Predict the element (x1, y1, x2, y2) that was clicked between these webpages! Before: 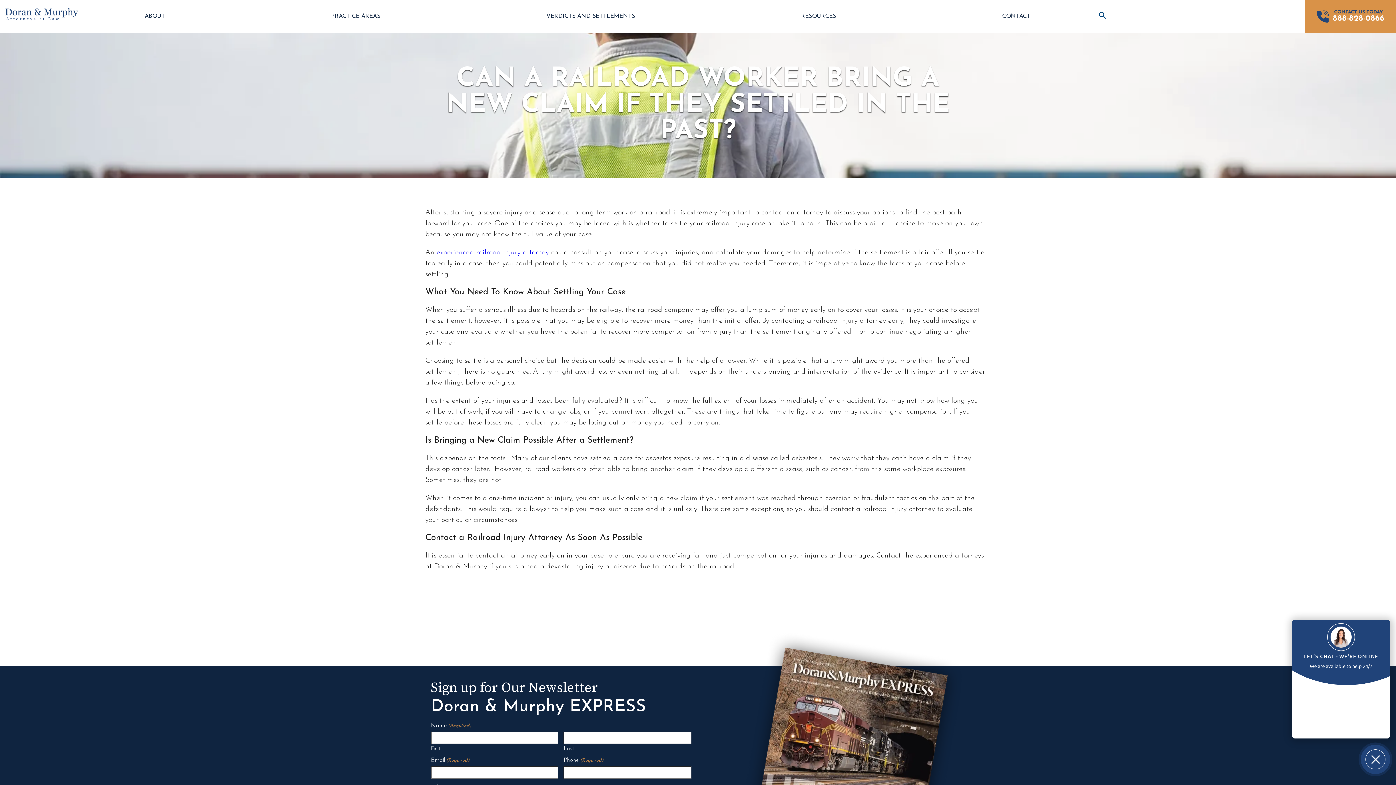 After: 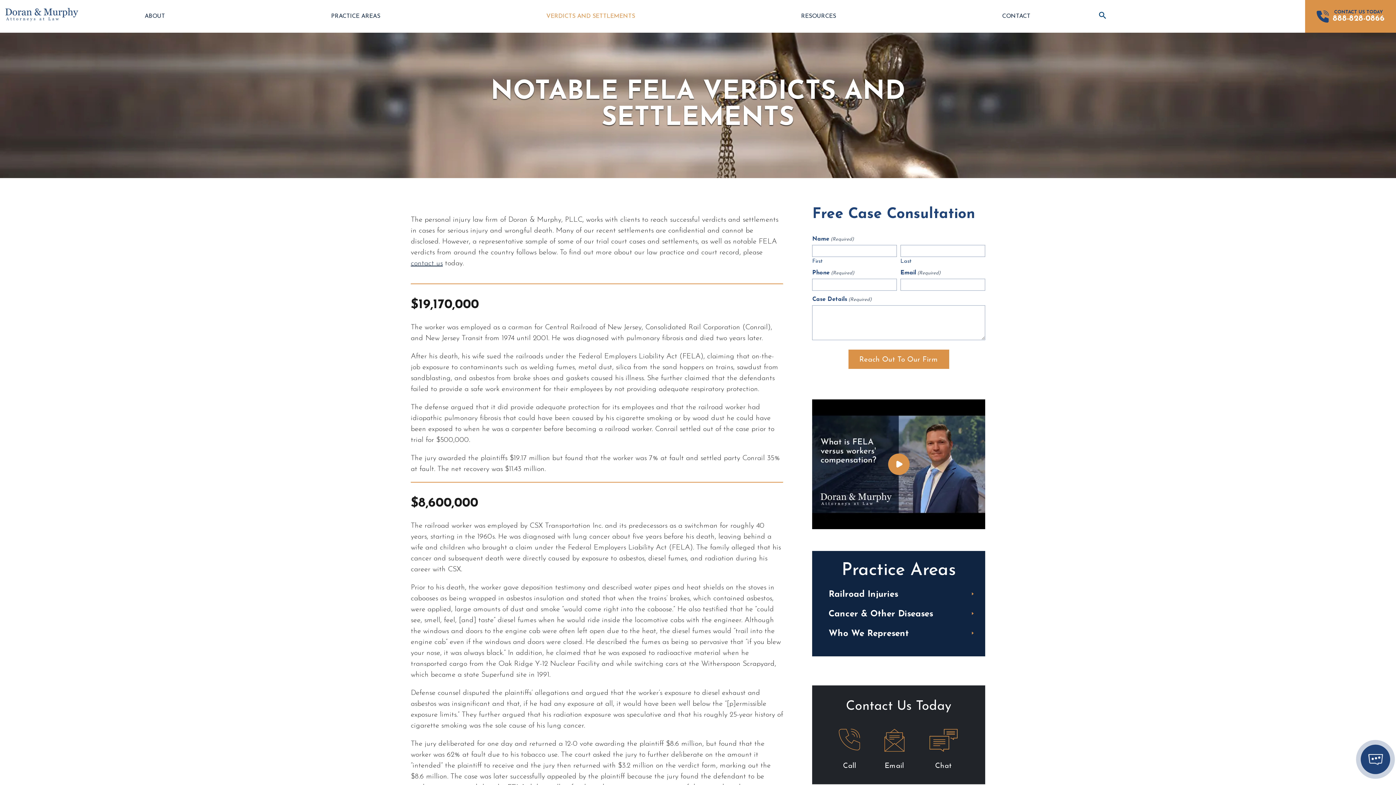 Action: label: VERDICTS AND SETTLEMENTS bbox: (546, 13, 635, 20)